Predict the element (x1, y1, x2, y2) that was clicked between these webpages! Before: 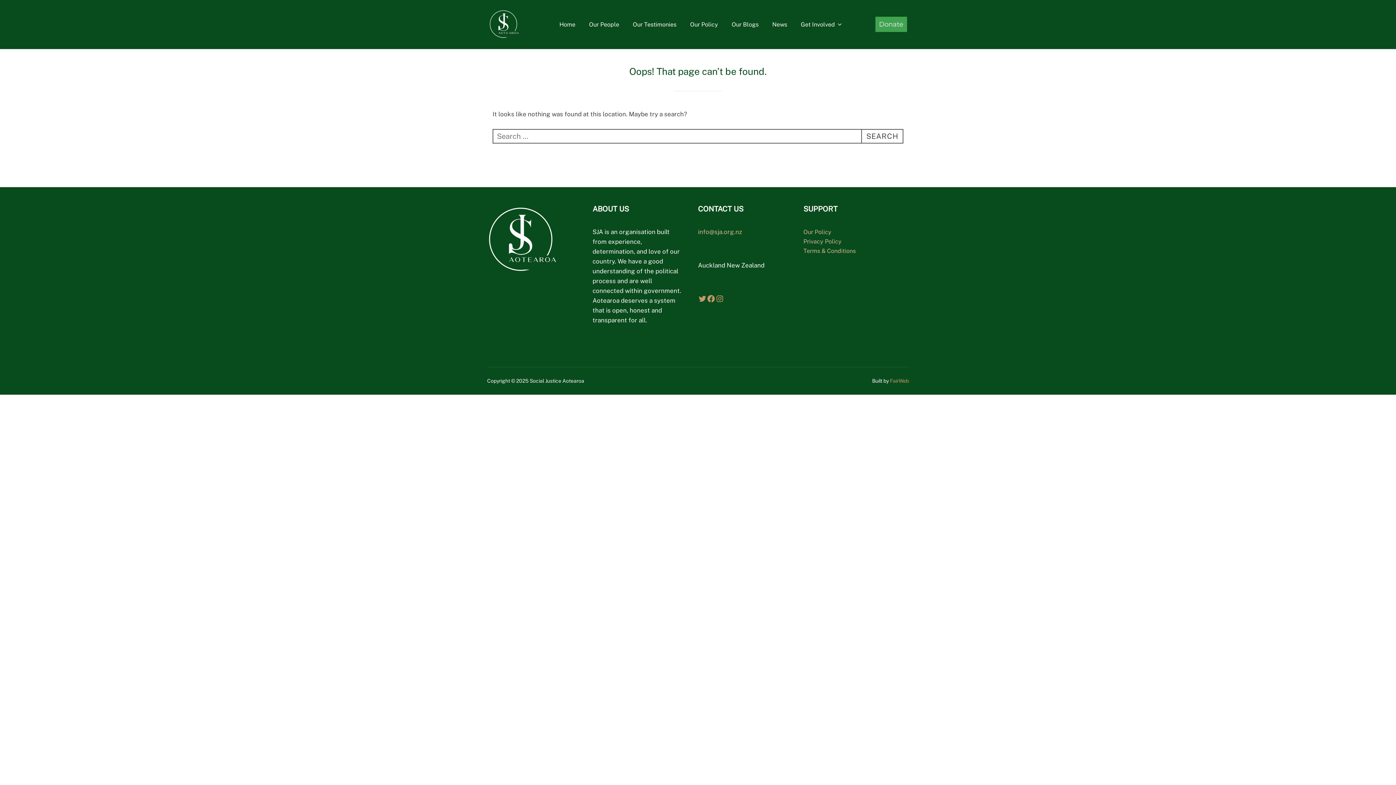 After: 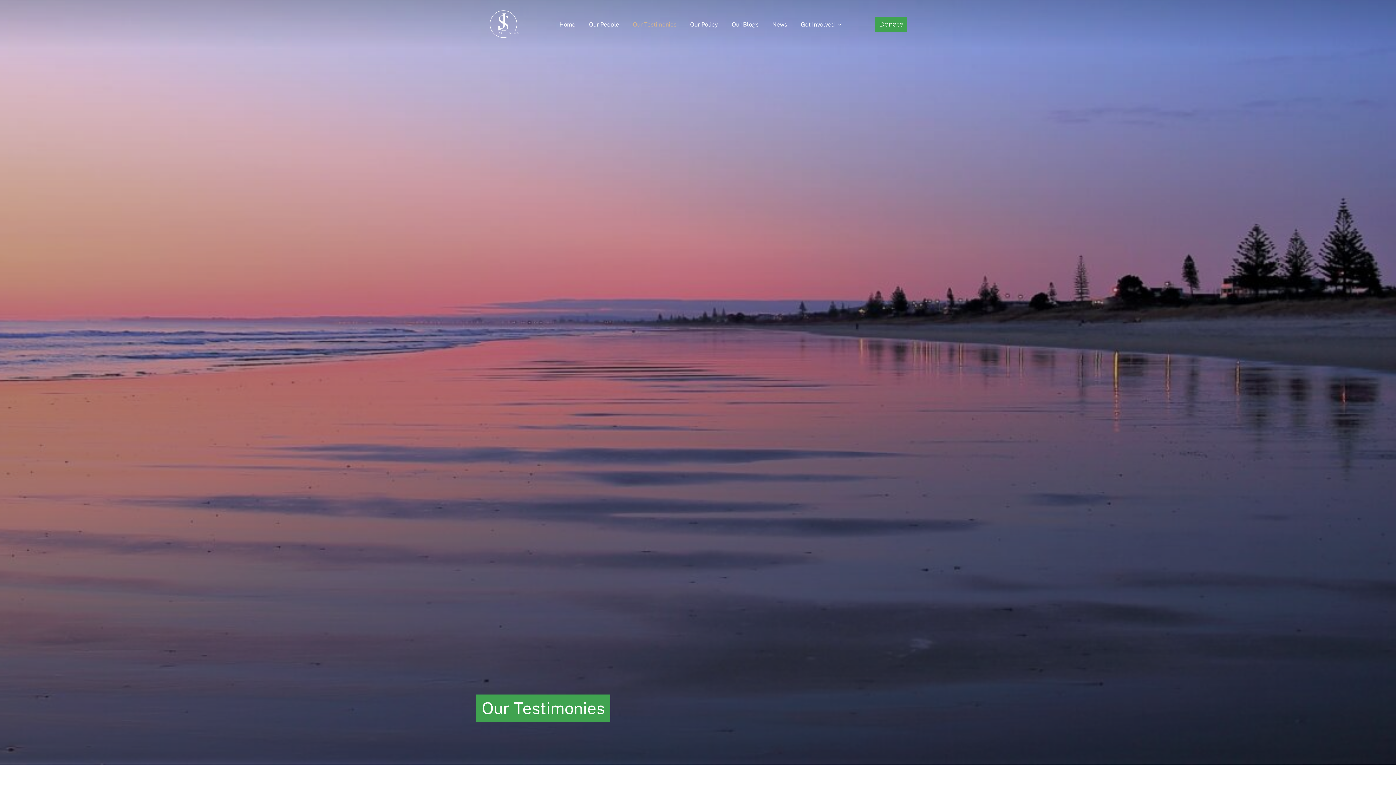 Action: label: Our Testimonies bbox: (632, 17, 676, 31)